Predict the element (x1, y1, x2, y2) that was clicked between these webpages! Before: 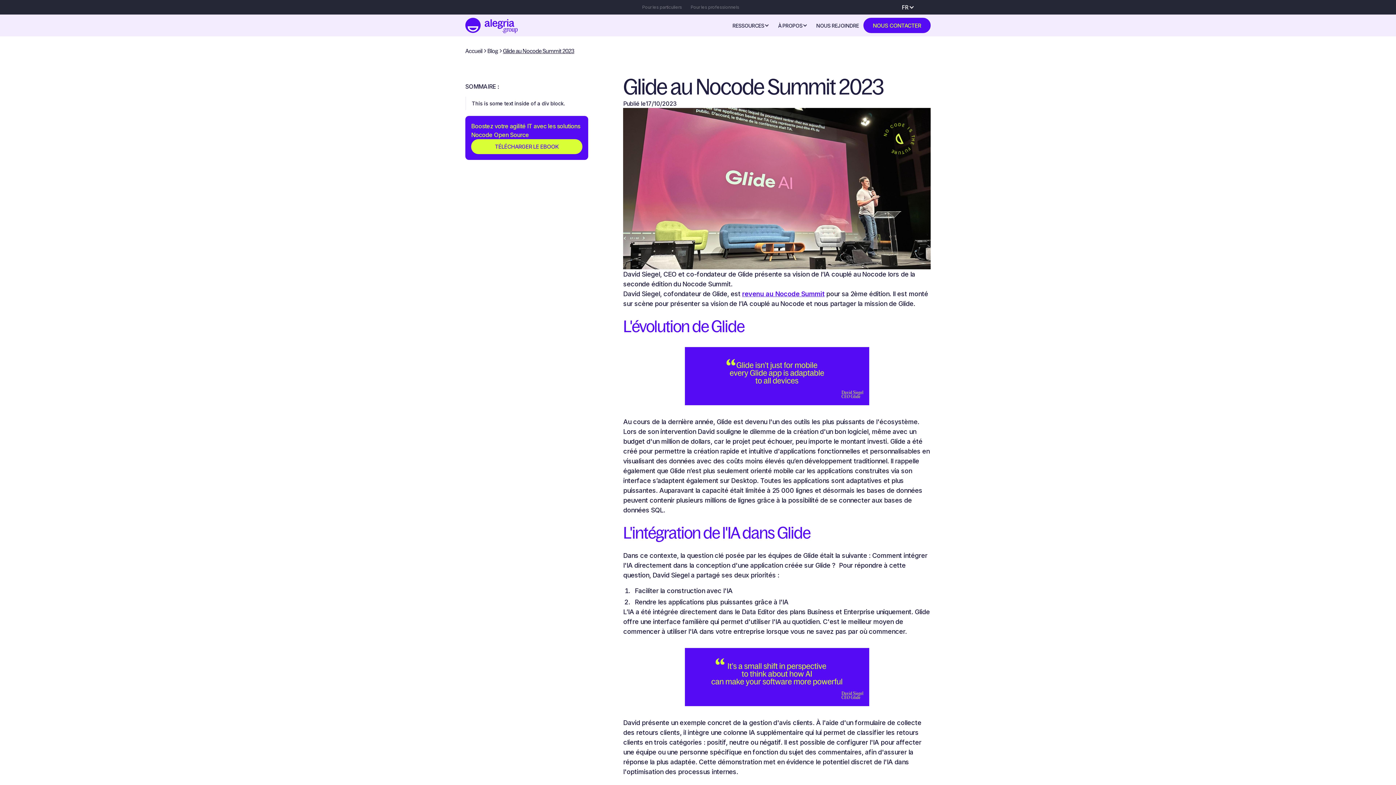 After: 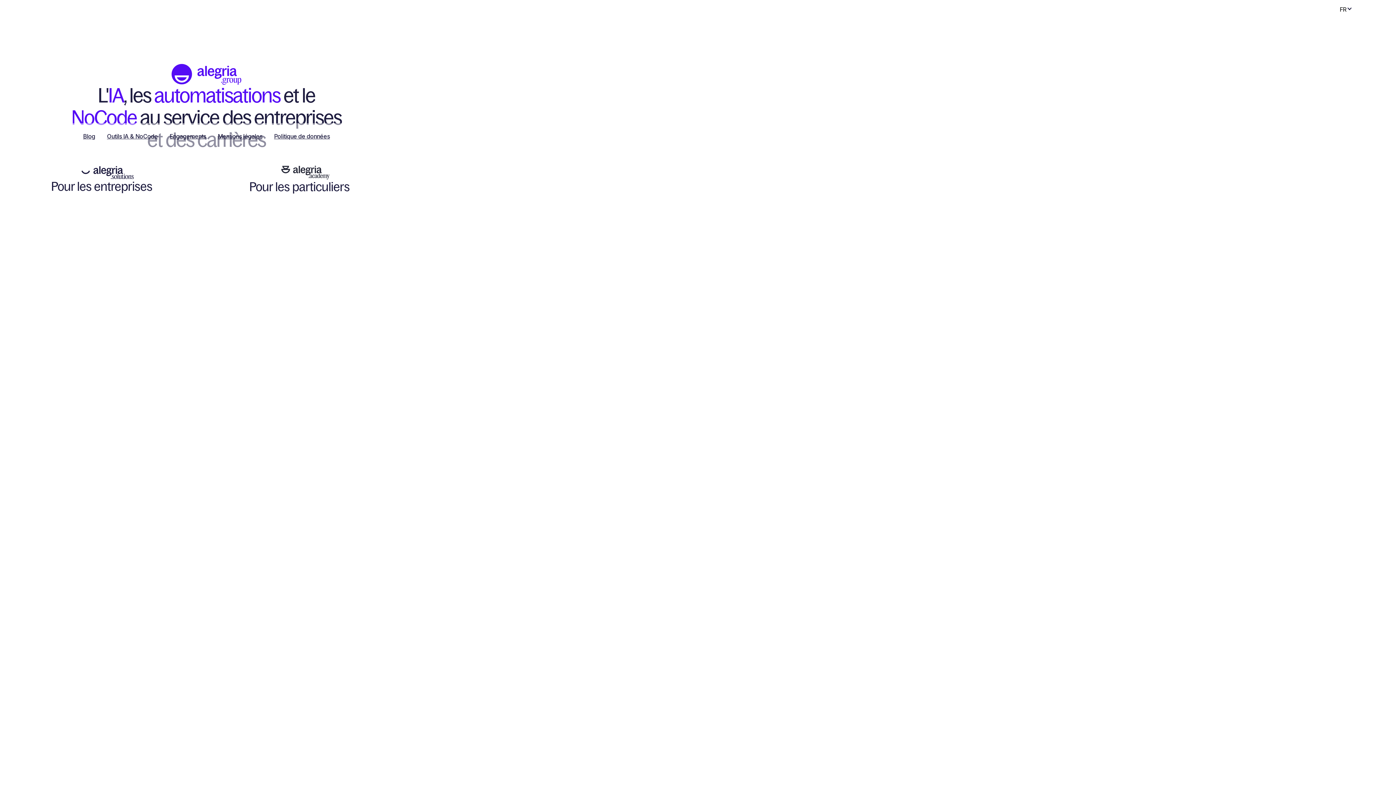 Action: label: Accueil bbox: (465, 46, 482, 55)